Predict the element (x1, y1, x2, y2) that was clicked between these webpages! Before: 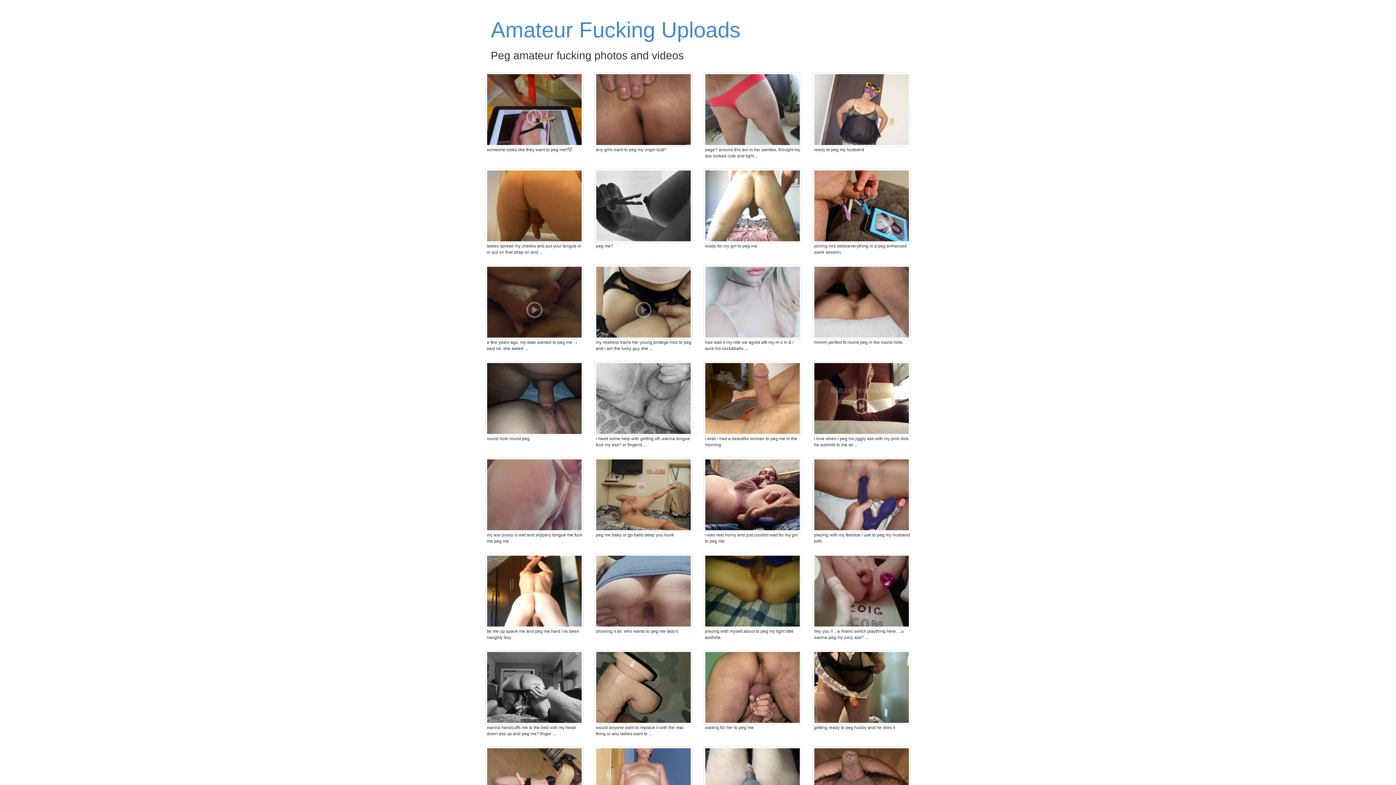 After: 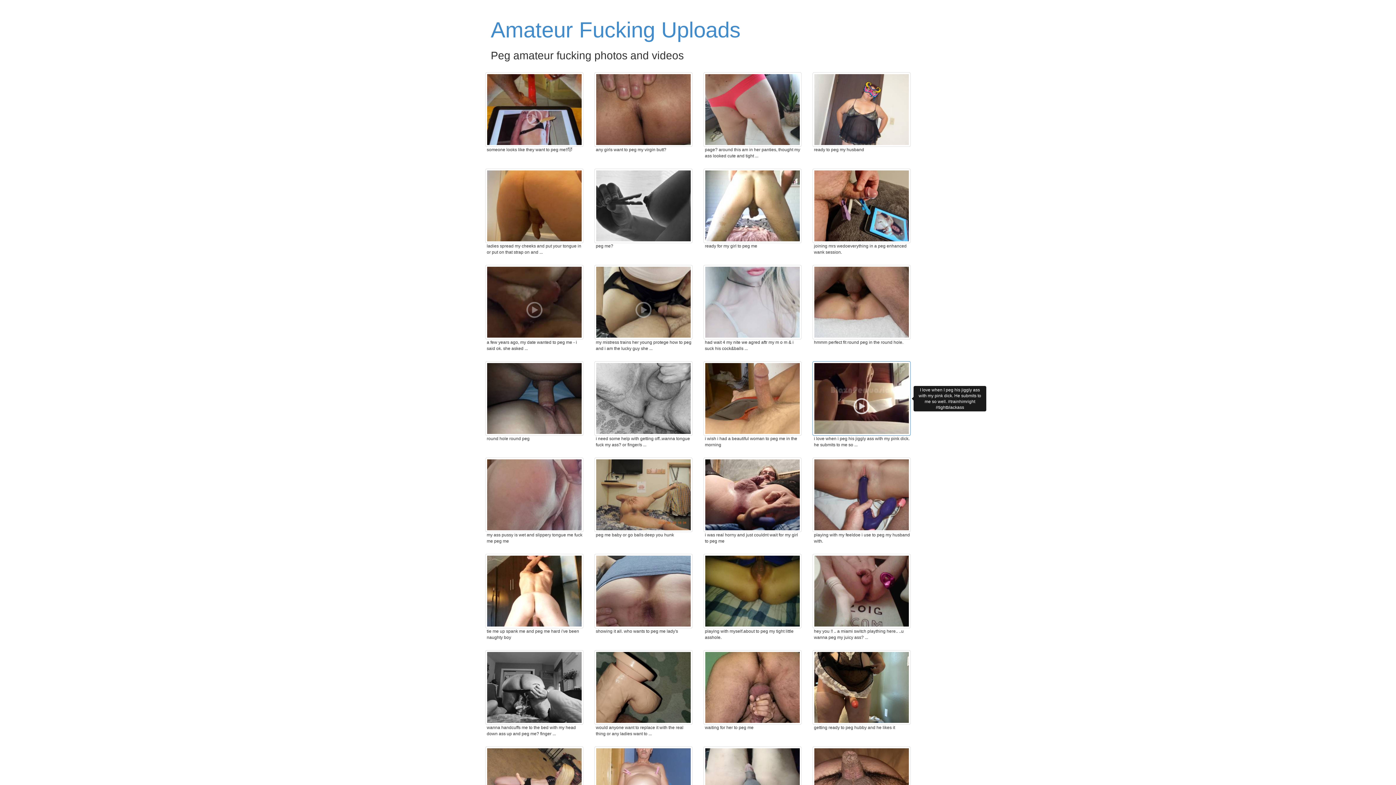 Action: bbox: (812, 361, 910, 436)